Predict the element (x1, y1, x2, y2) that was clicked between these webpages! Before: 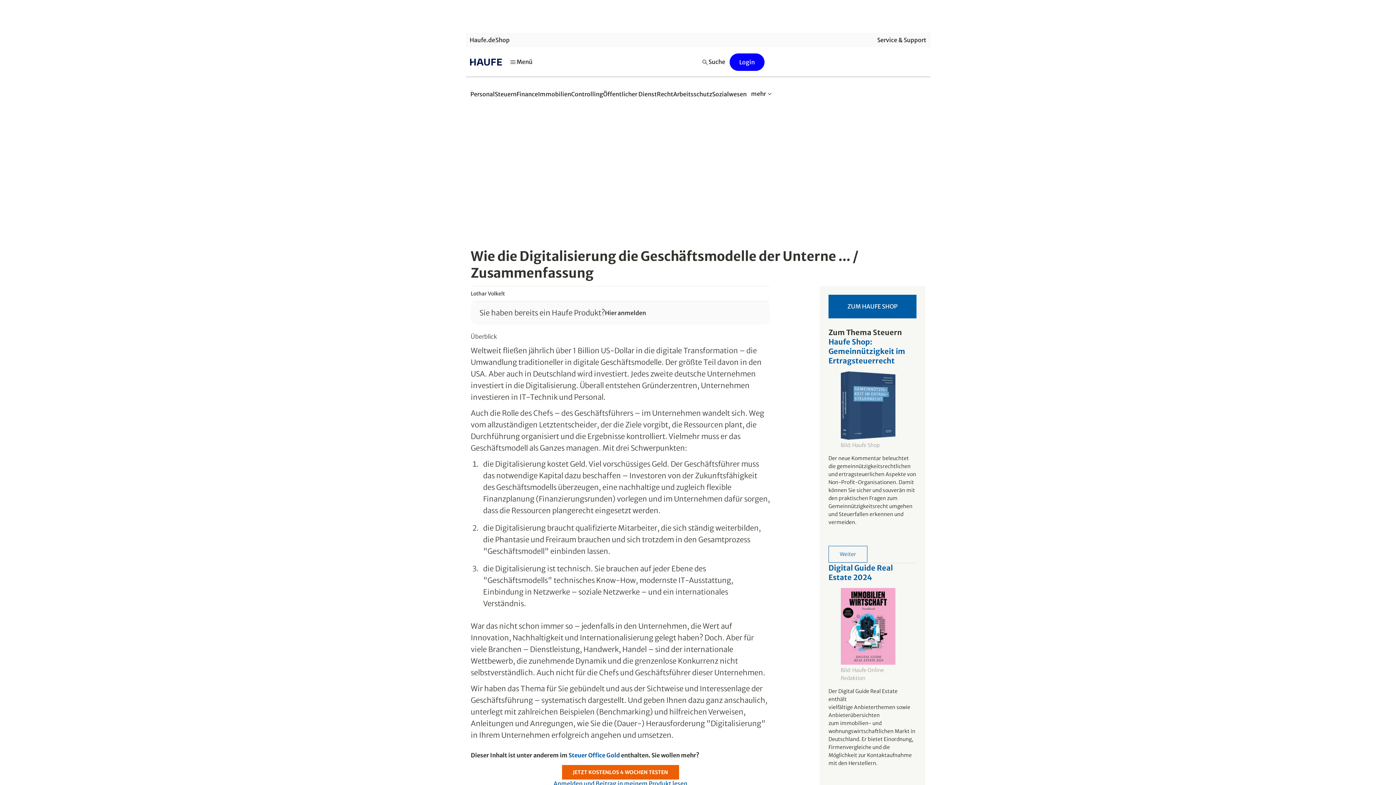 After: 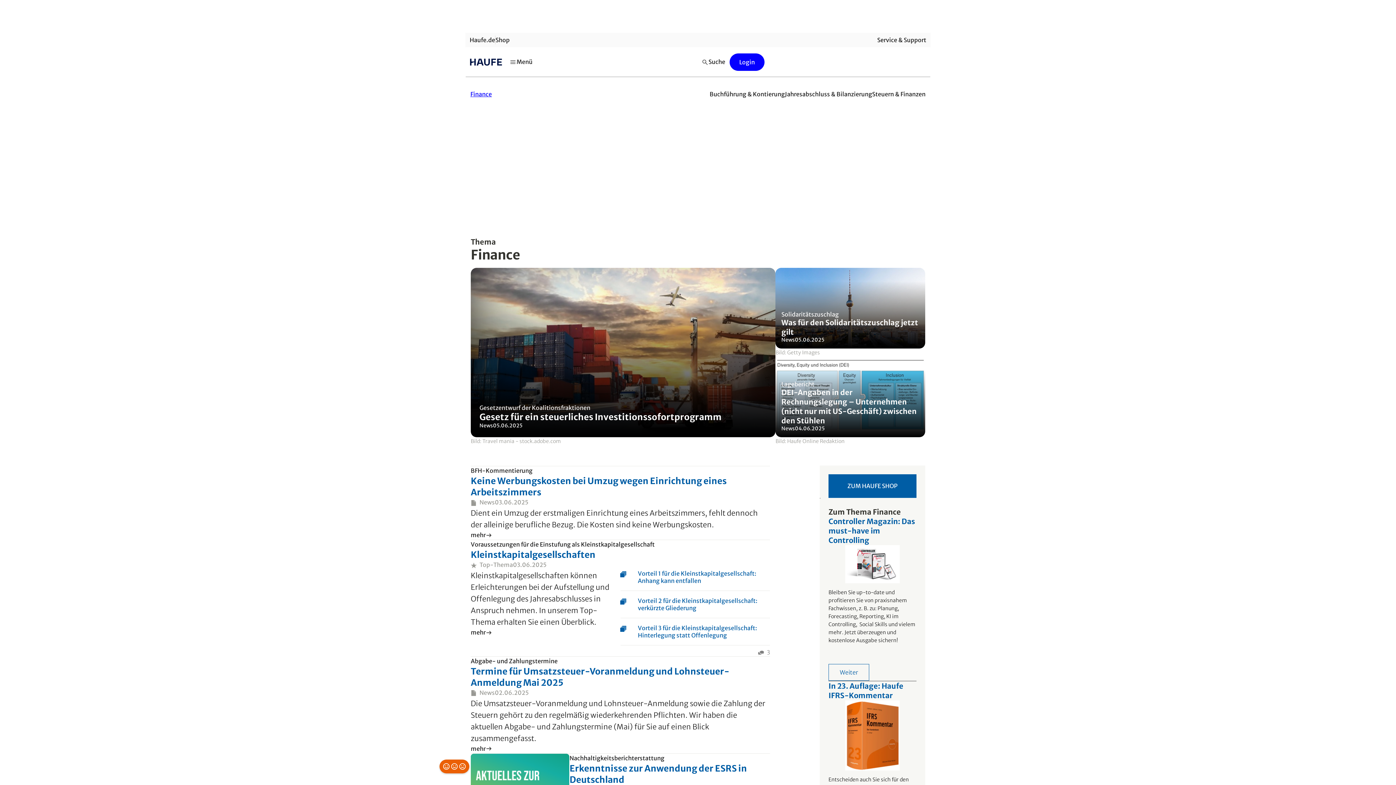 Action: label: Finance bbox: (516, 86, 538, 102)